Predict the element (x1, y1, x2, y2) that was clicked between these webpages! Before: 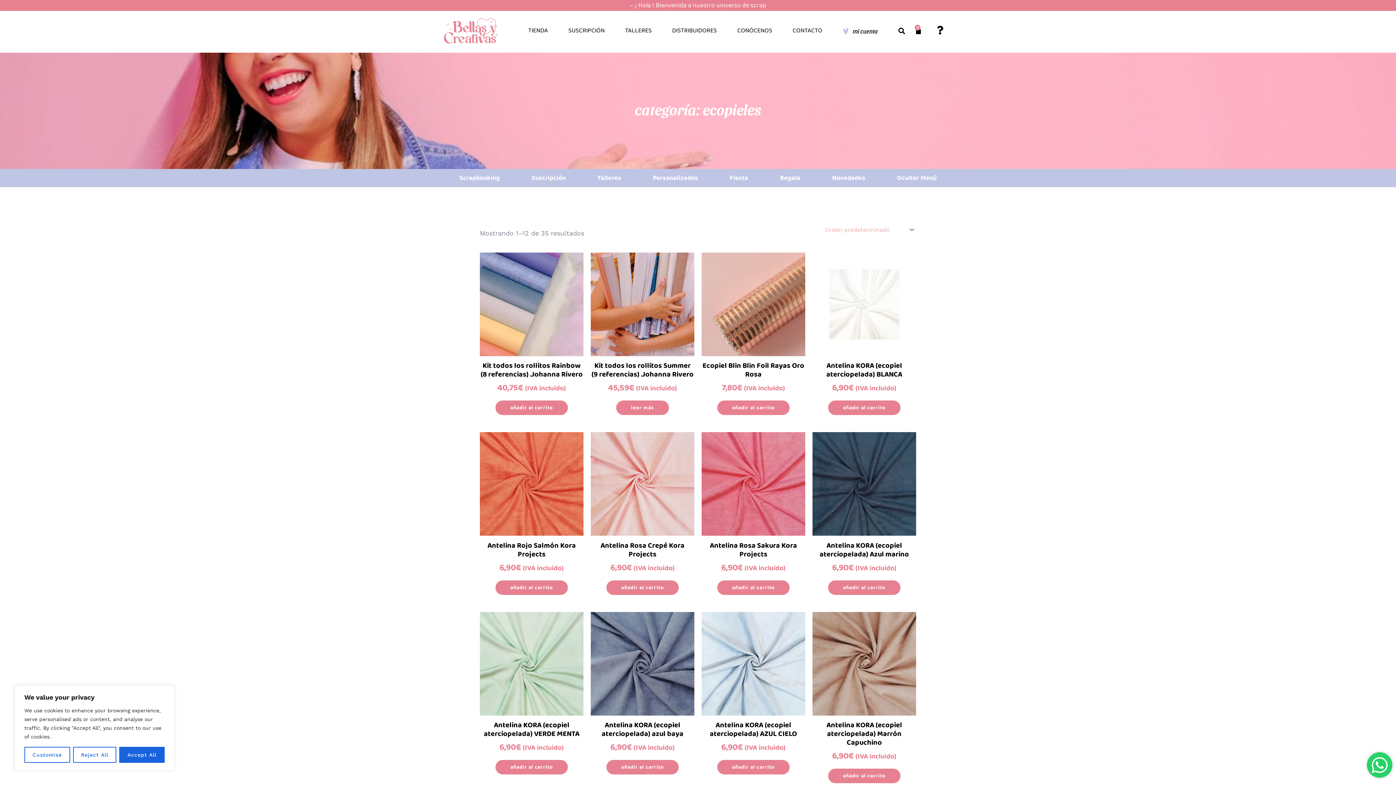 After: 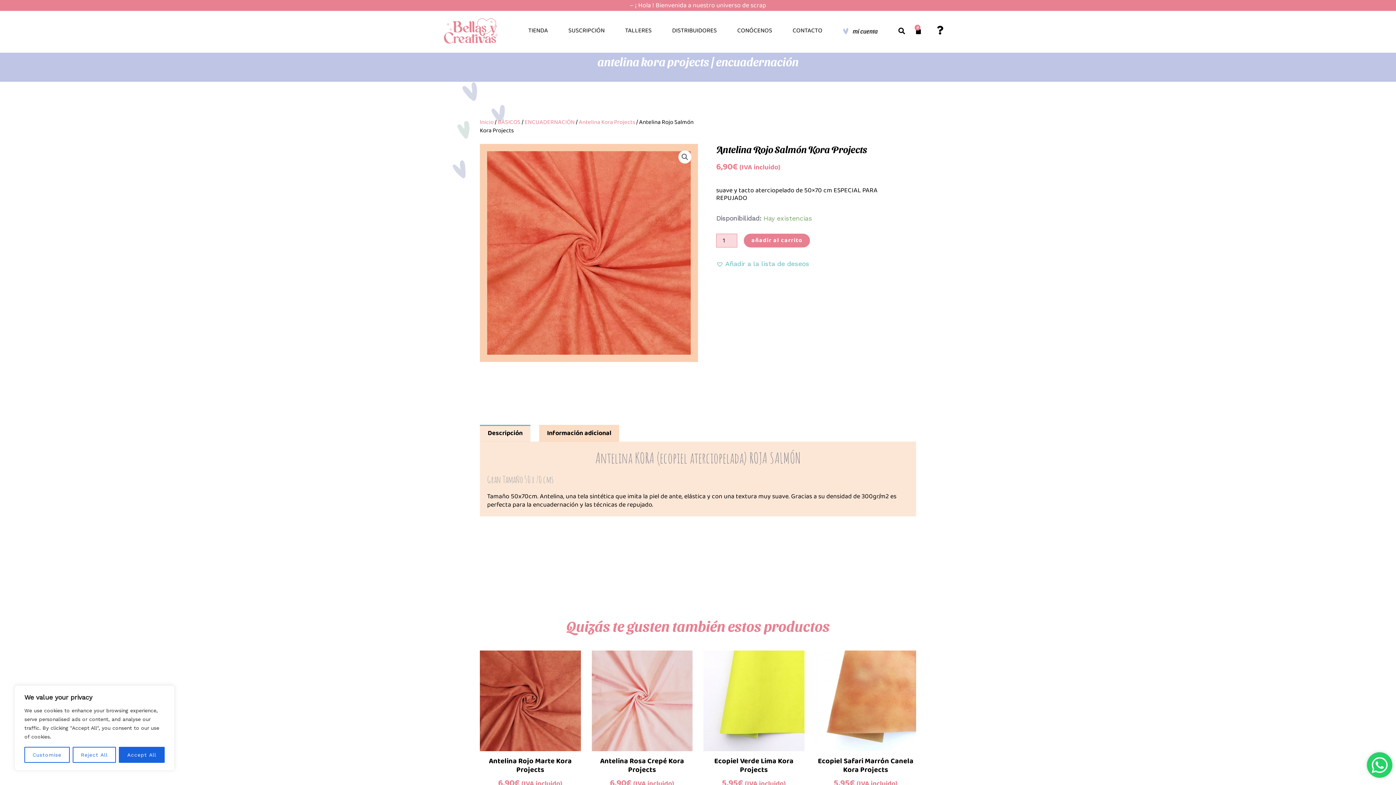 Action: bbox: (480, 541, 583, 562) label: Antelina Rojo Salmón Kora Projects